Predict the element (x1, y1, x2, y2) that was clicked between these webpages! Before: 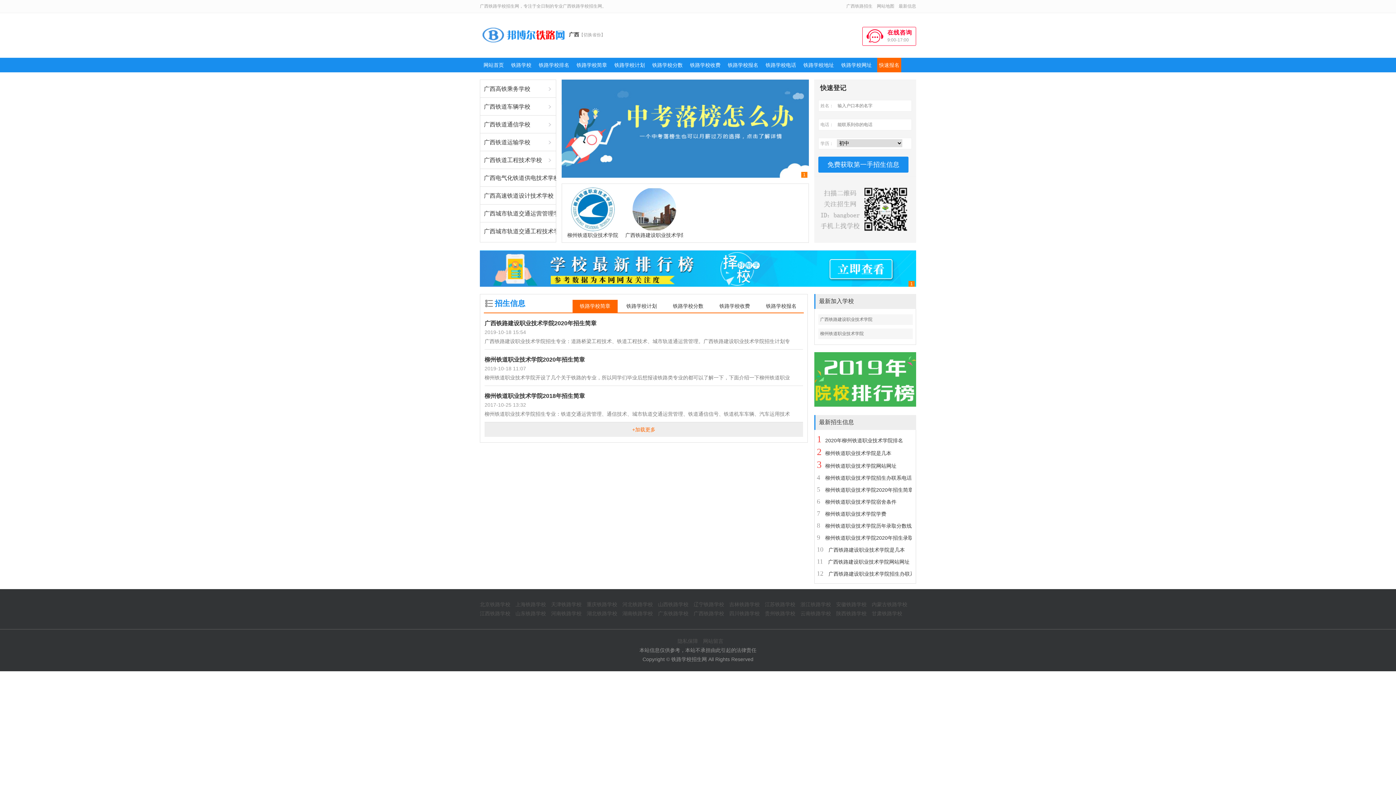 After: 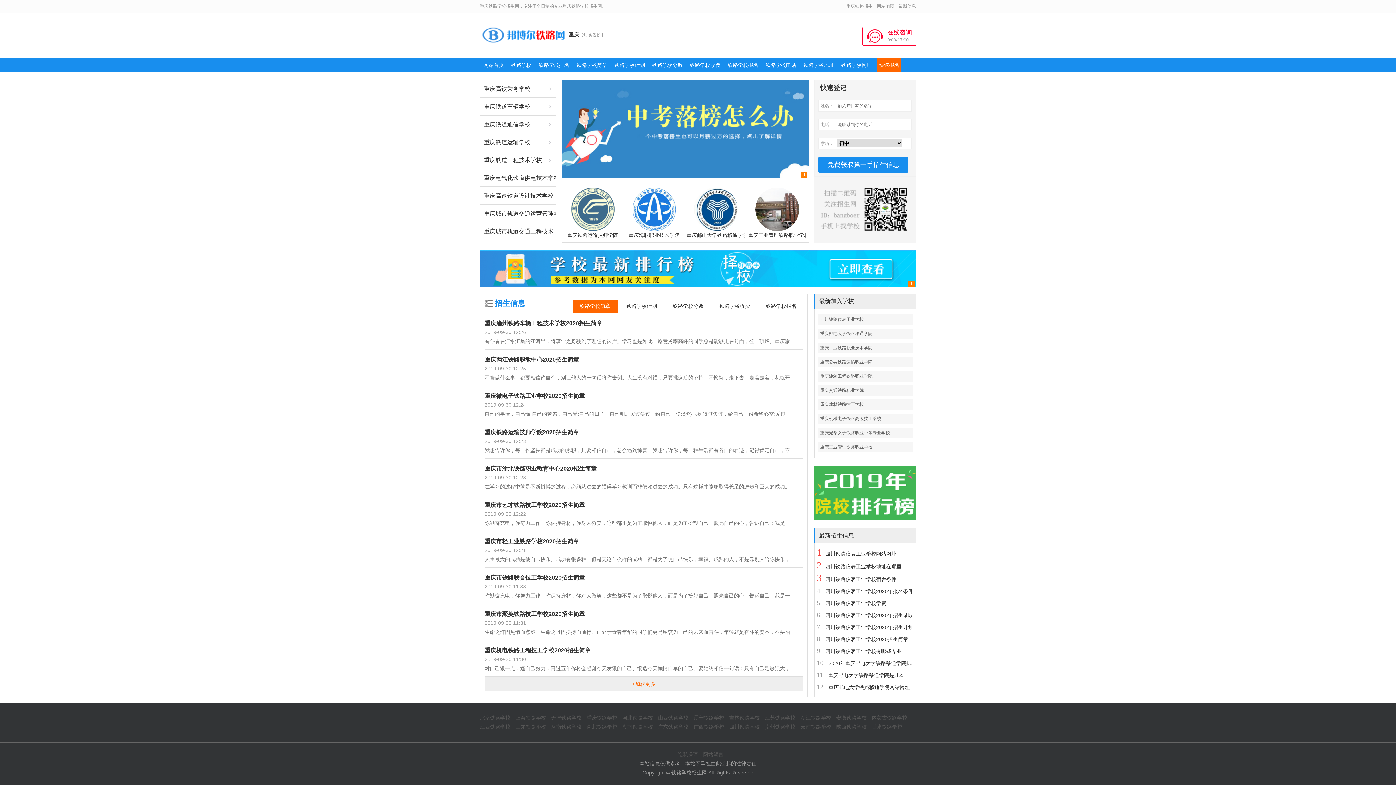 Action: label: 重庆铁路学校 bbox: (586, 601, 617, 607)